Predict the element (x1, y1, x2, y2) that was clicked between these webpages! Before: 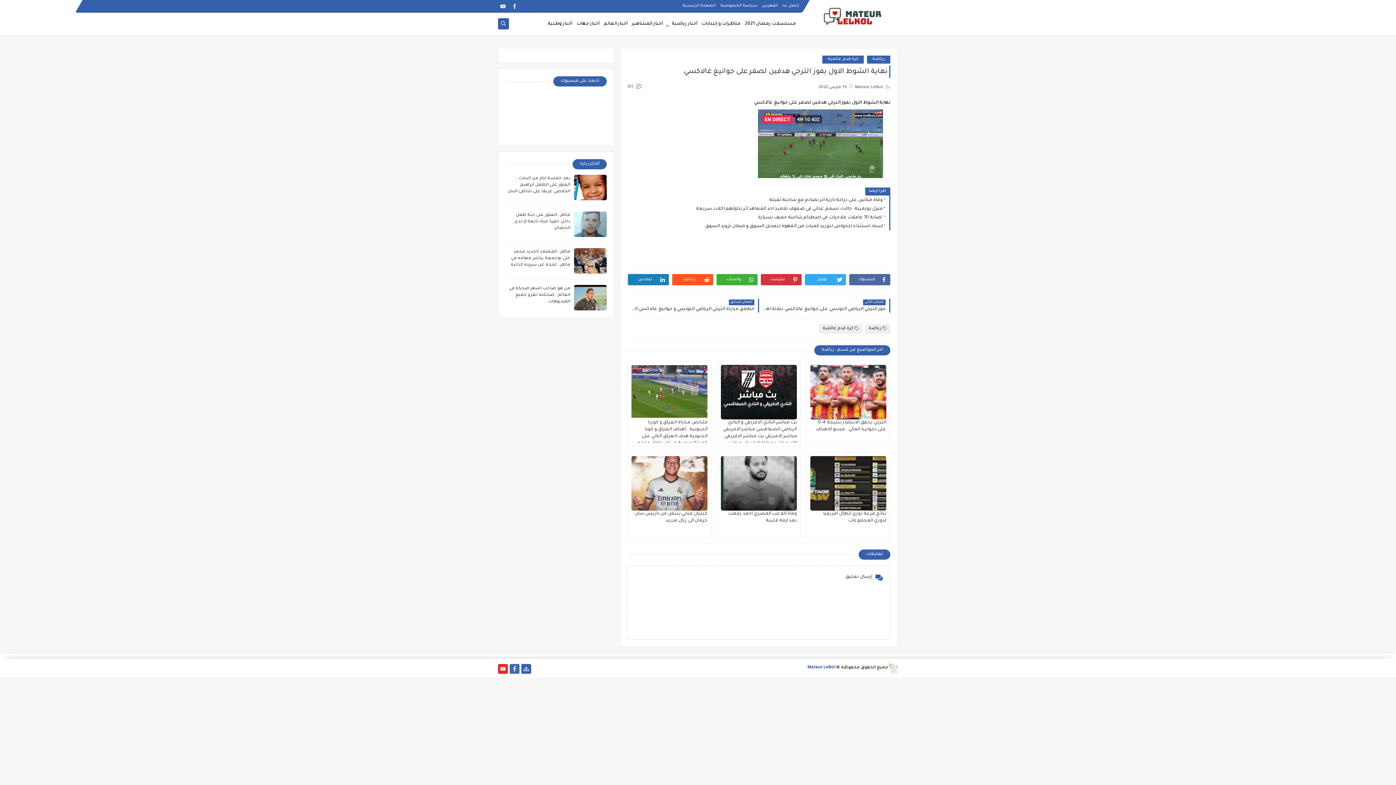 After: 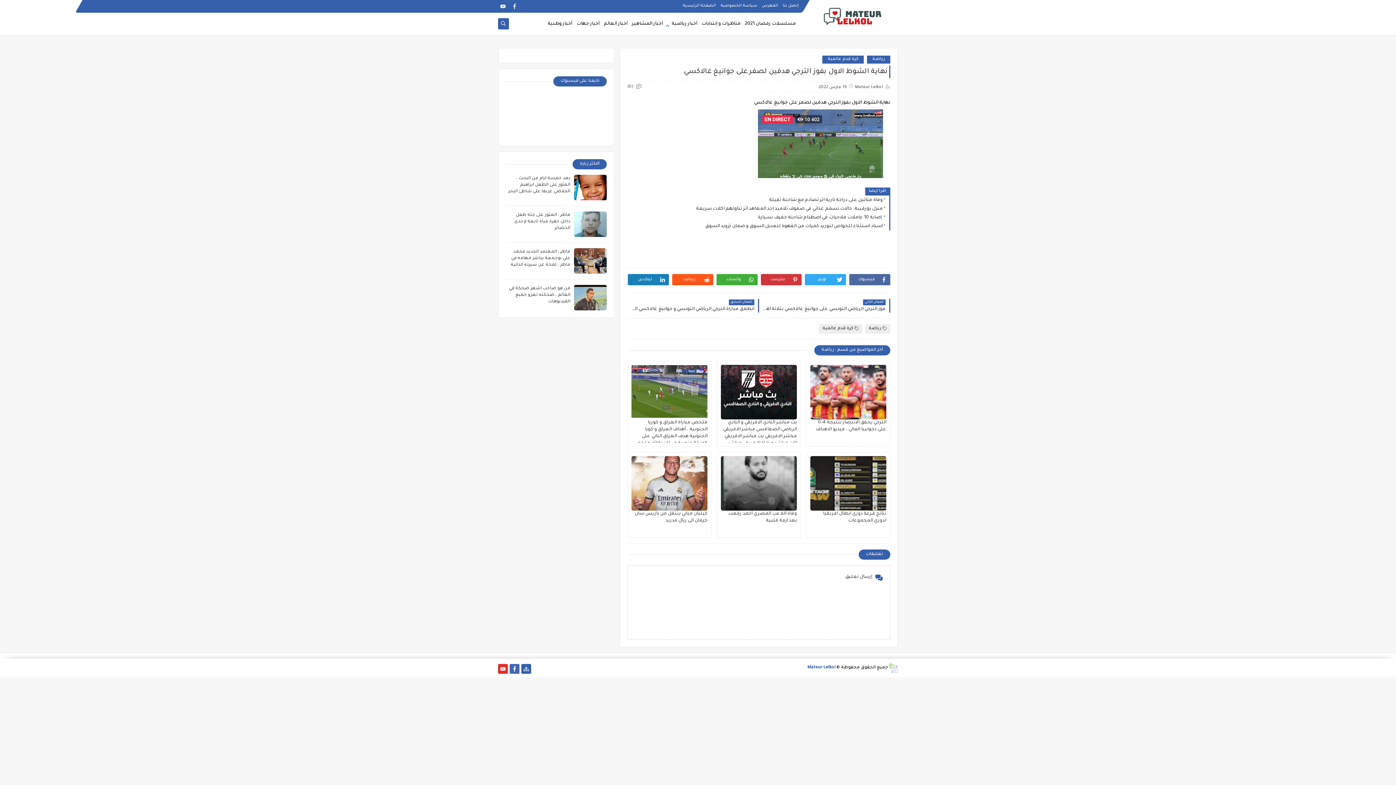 Action: bbox: (509, 664, 519, 674)